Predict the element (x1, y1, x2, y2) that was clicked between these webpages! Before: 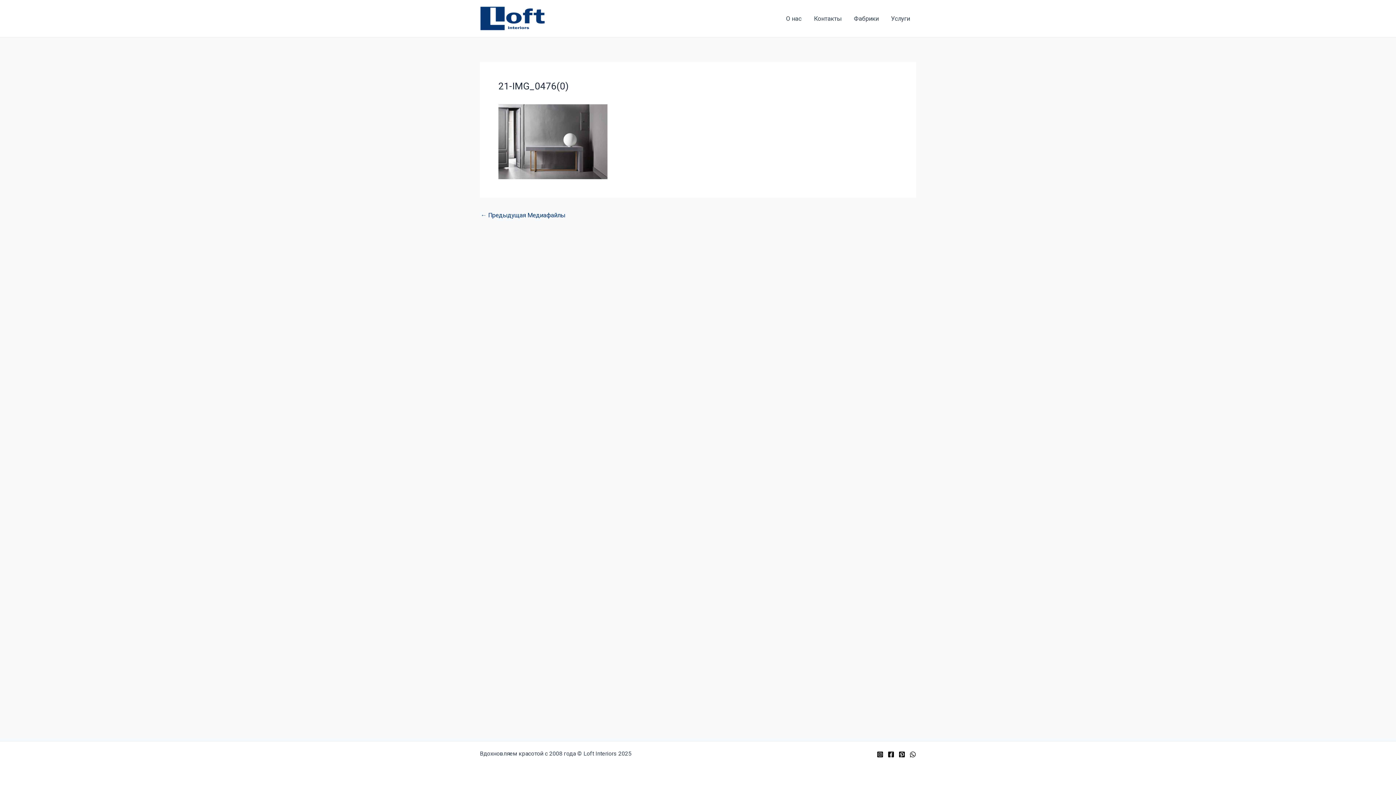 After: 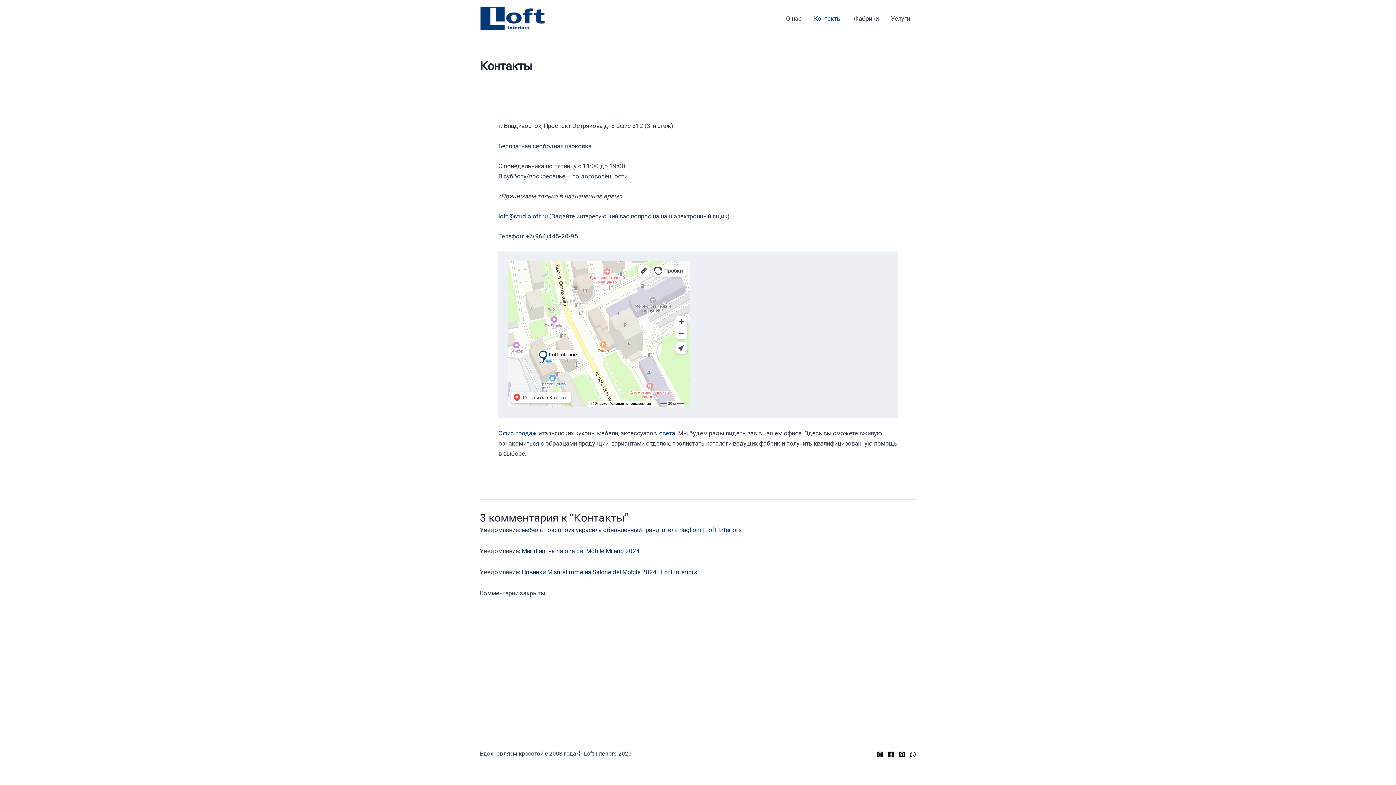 Action: bbox: (808, 3, 848, 33) label: Контакты